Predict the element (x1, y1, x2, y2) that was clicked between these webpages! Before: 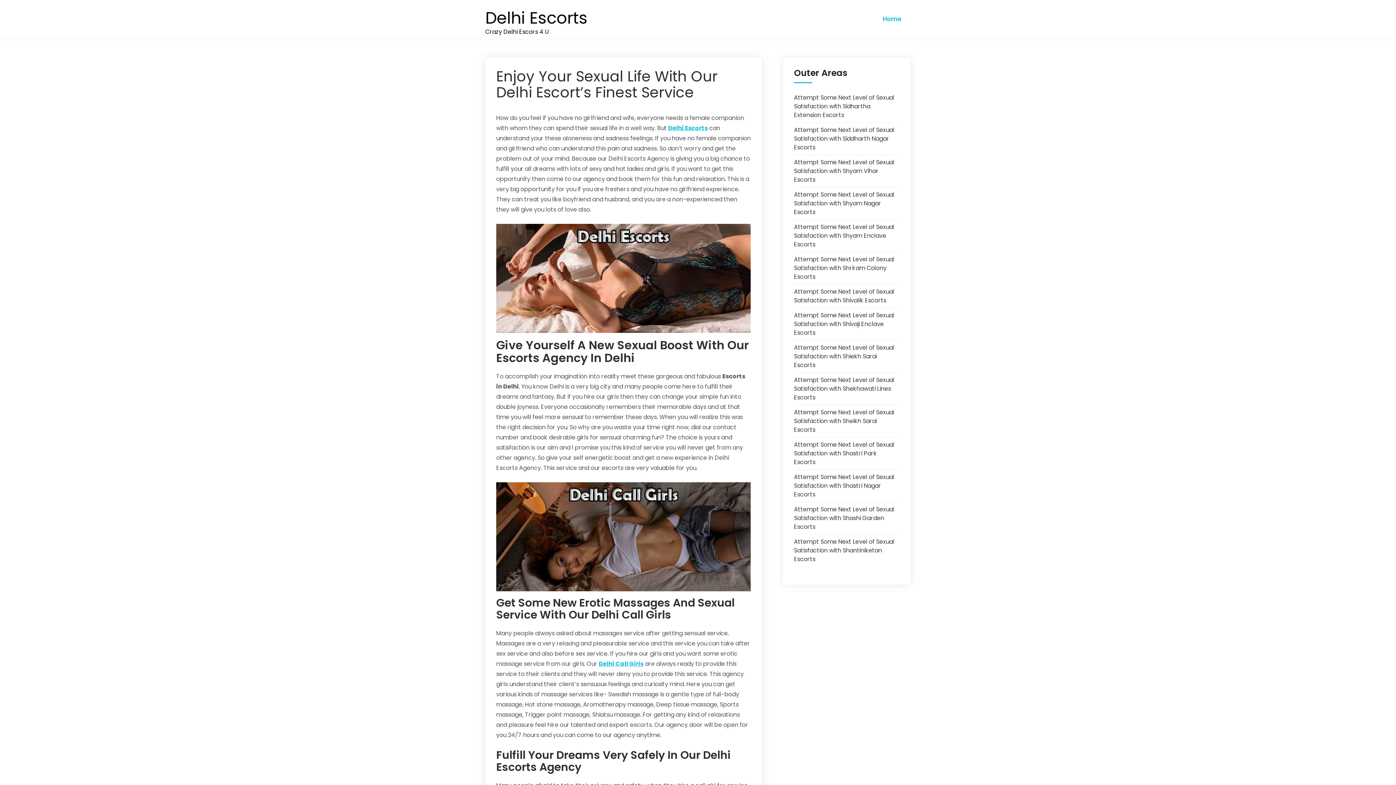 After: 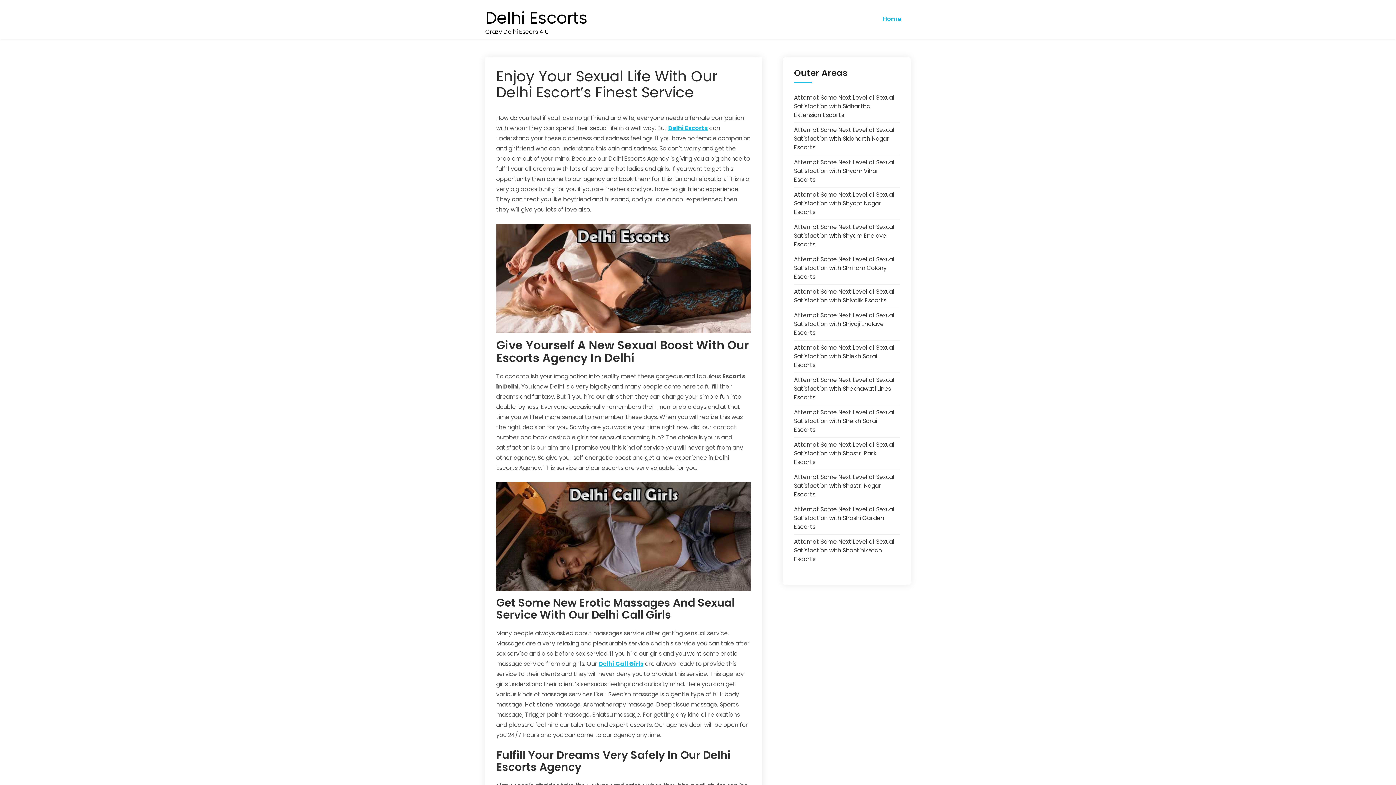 Action: bbox: (882, 14, 901, 23) label: Home